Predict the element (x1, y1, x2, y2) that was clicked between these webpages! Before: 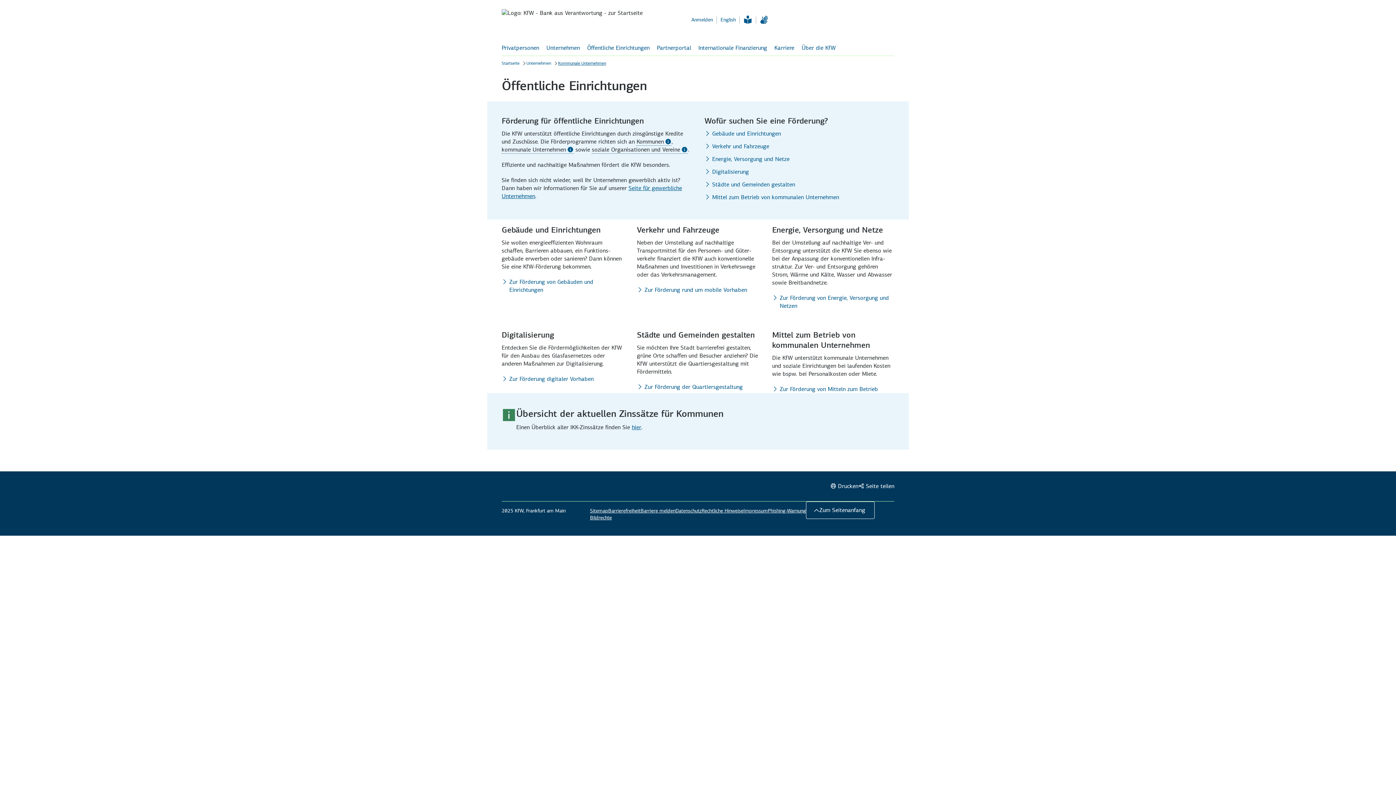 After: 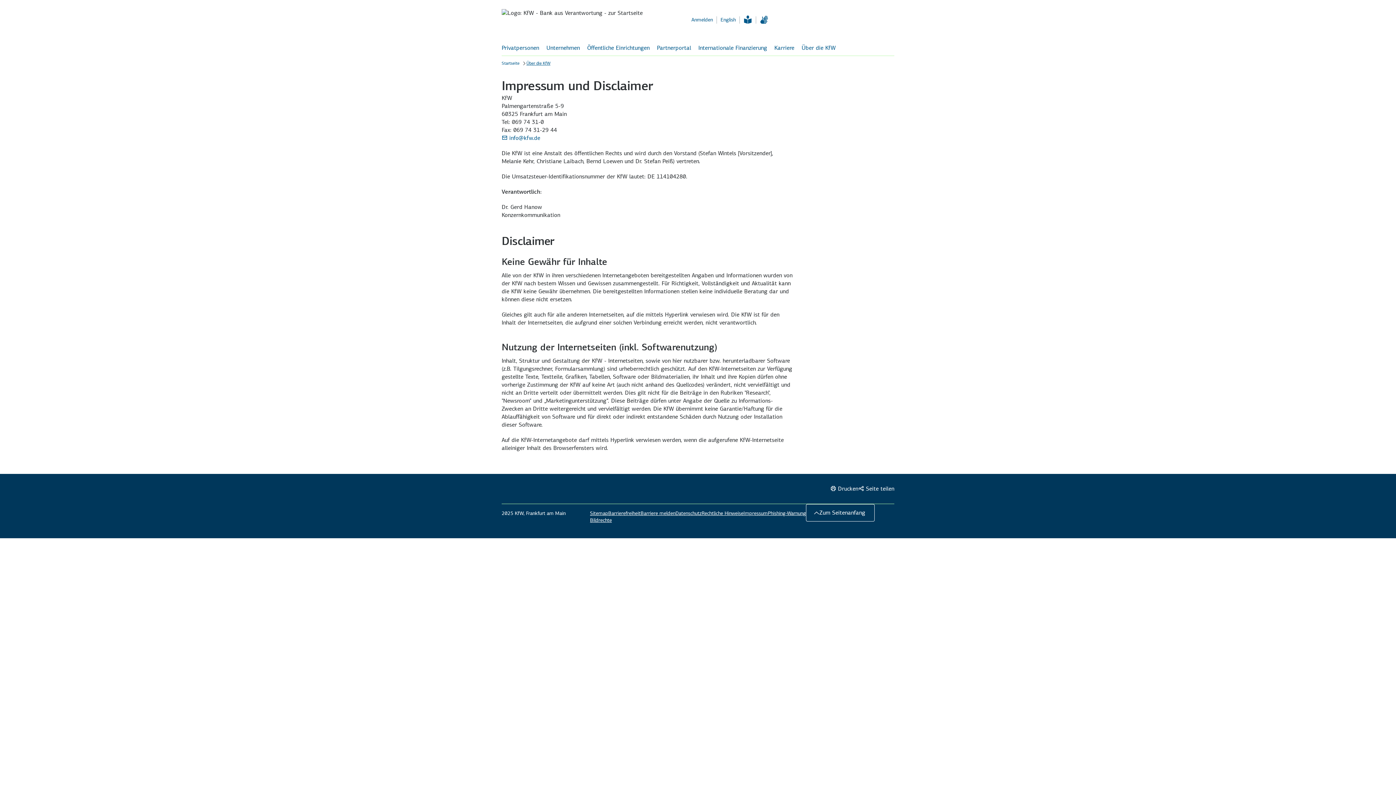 Action: bbox: (743, 507, 768, 514) label: Impressum